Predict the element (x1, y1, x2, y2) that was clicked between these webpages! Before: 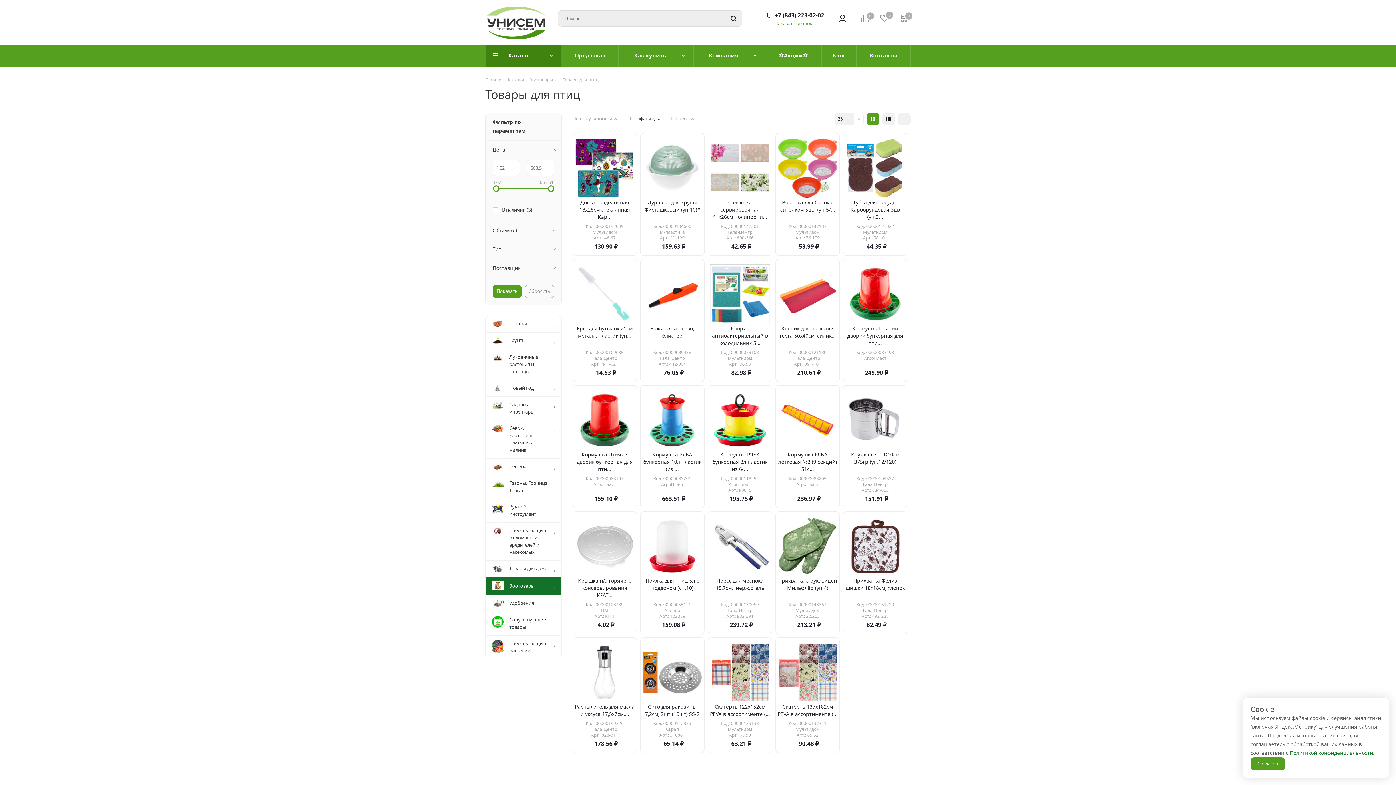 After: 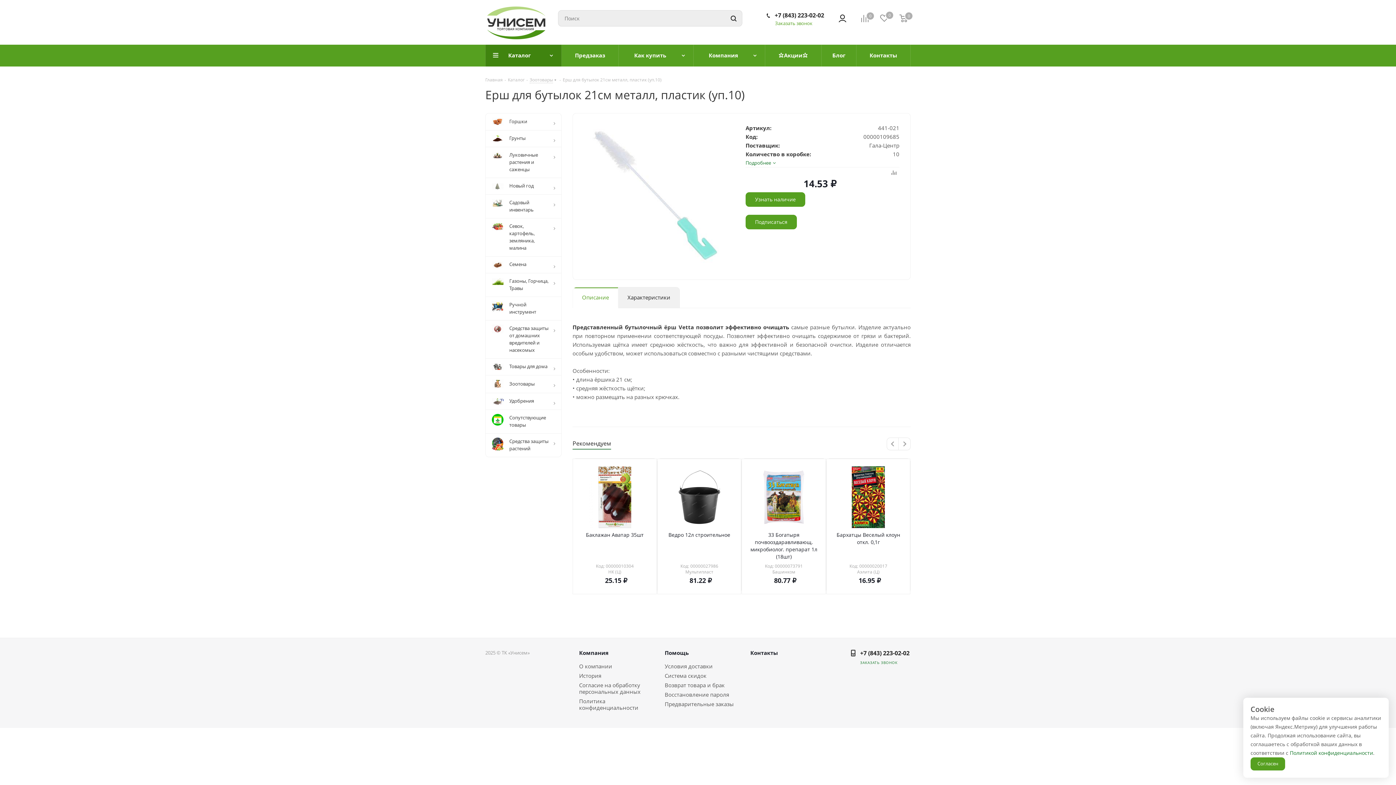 Action: label: Ерш для бутылок 21см металл, пластик (уп... bbox: (574, 325, 634, 339)